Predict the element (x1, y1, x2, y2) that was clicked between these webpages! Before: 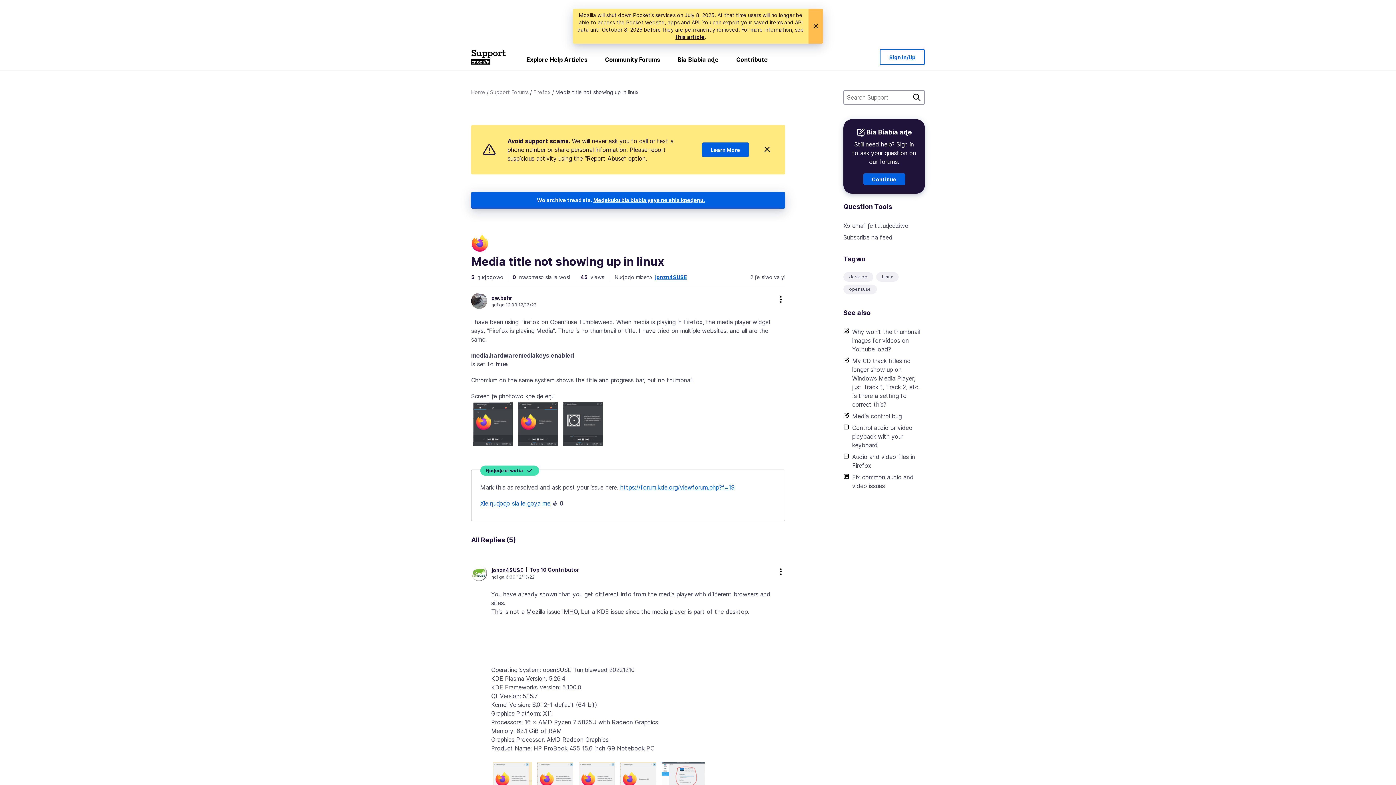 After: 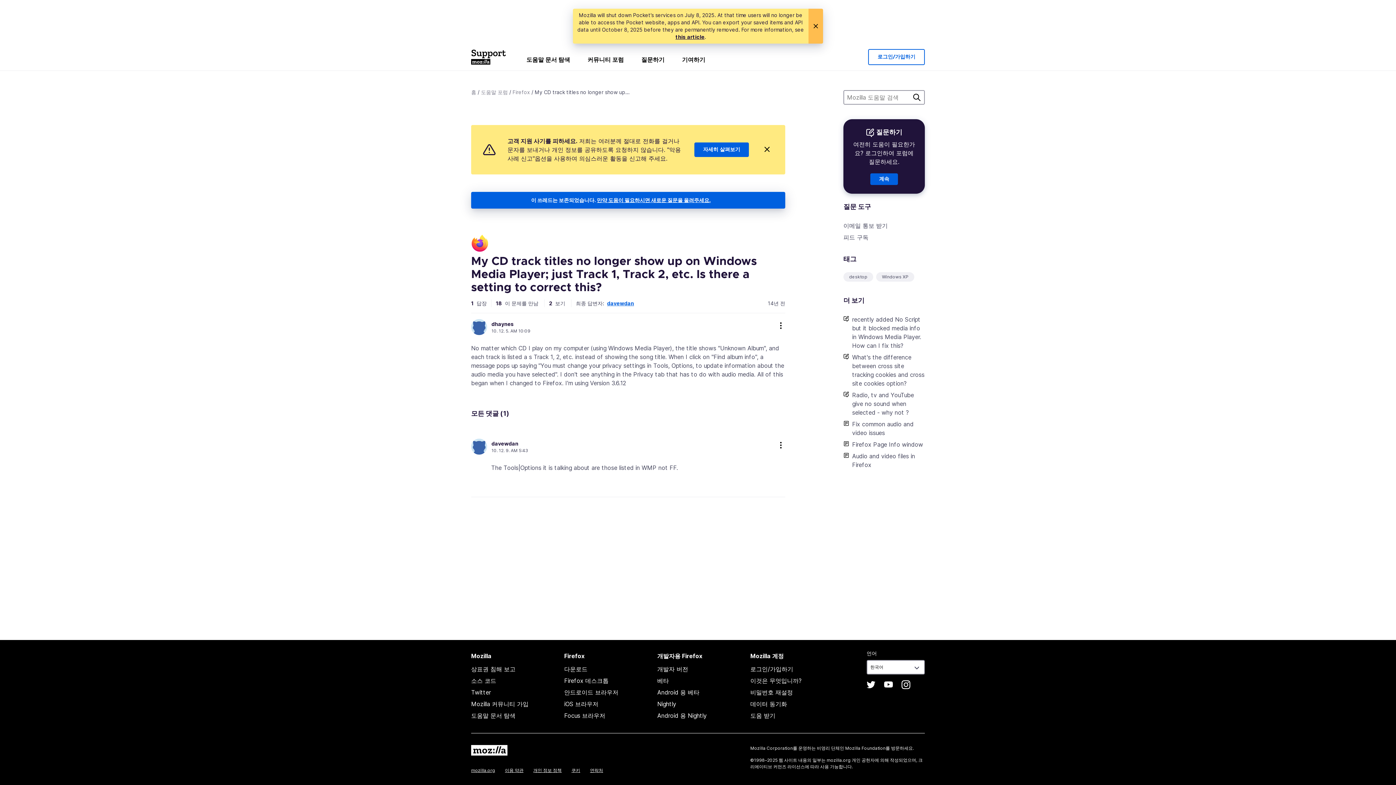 Action: label: My CD track titles no longer show up on Windows Media Player; just Track 1, Track 2, etc. Is there a setting to correct this? bbox: (852, 355, 925, 410)